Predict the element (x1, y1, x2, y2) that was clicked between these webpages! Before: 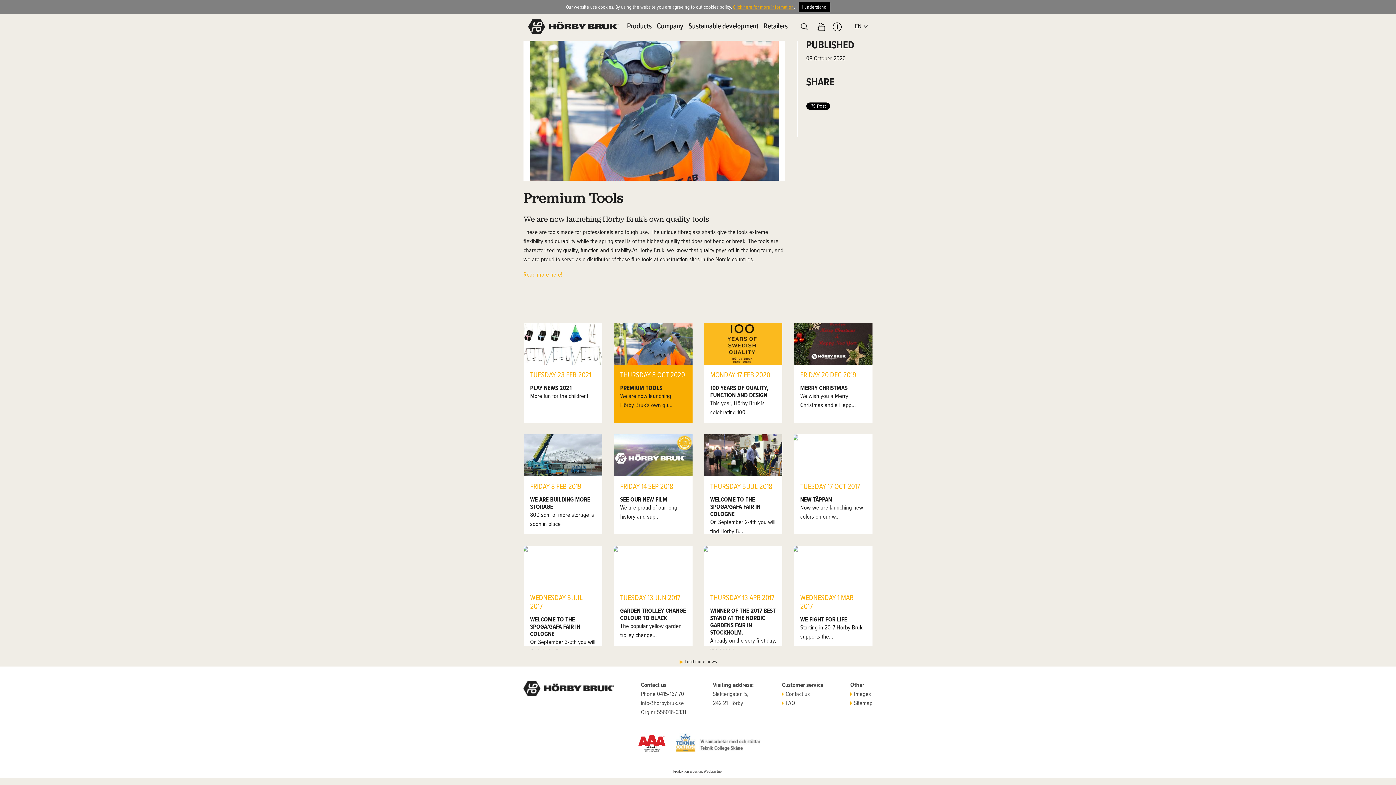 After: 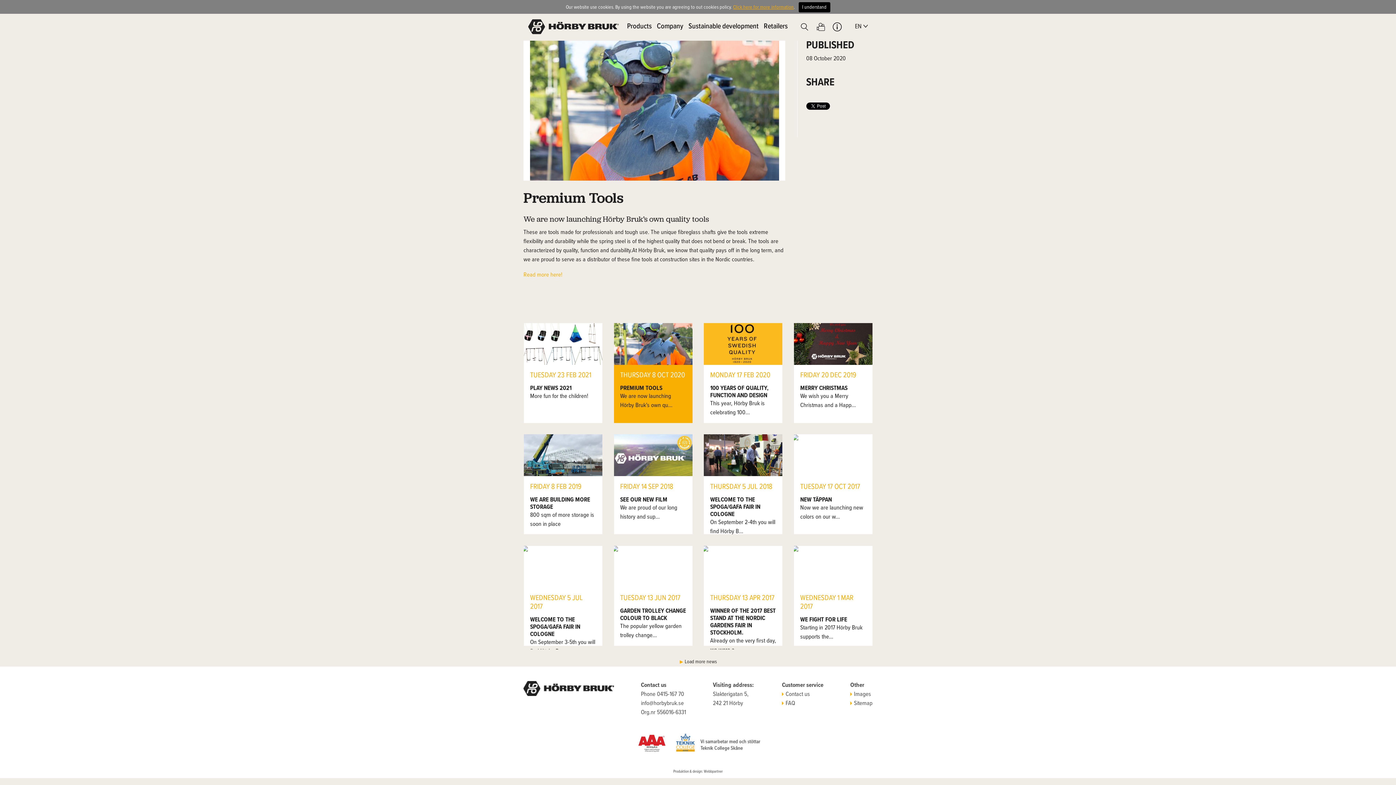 Action: label: THURSDAY 8 OCT 2020
PREMIUM TOOLS
We are now launching Hörby Bruk’s own qu... bbox: (614, 323, 692, 423)